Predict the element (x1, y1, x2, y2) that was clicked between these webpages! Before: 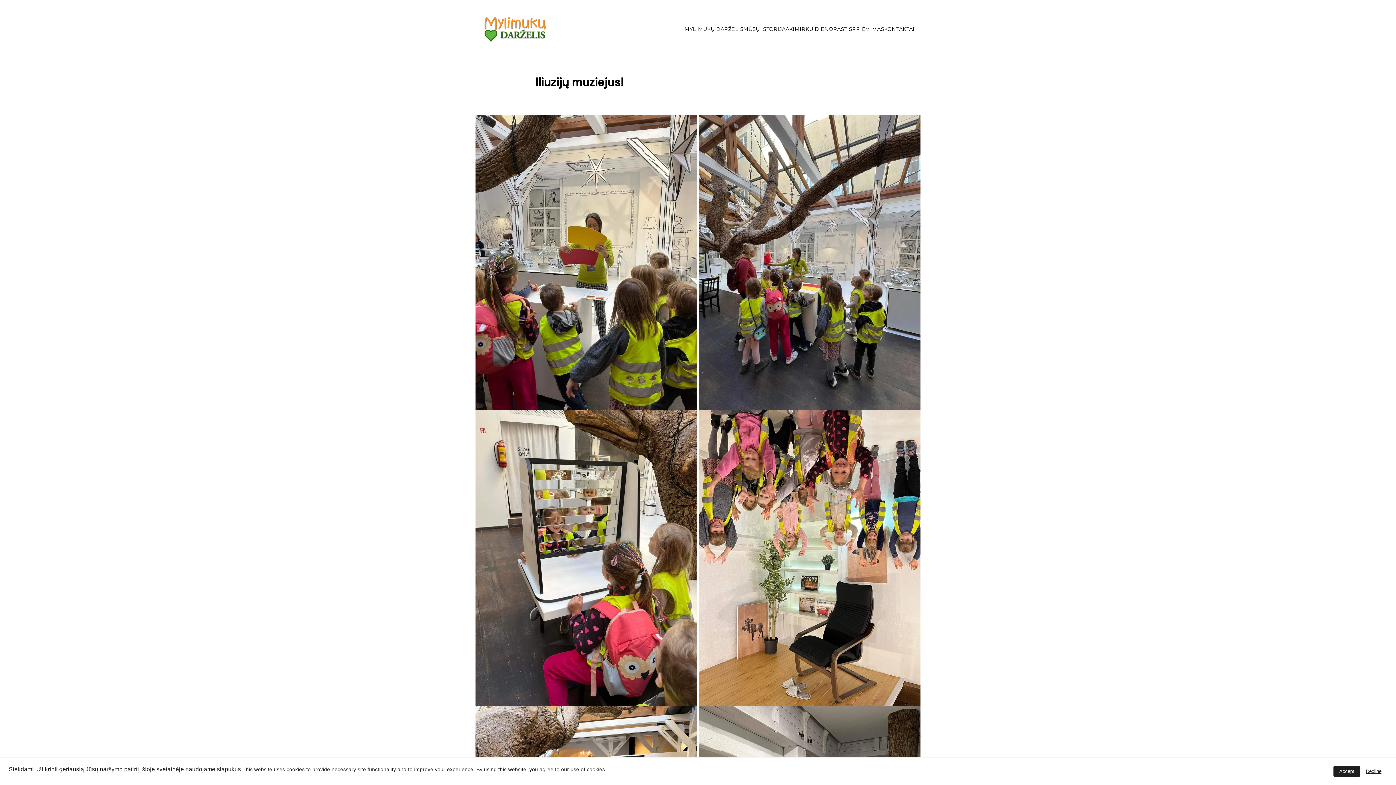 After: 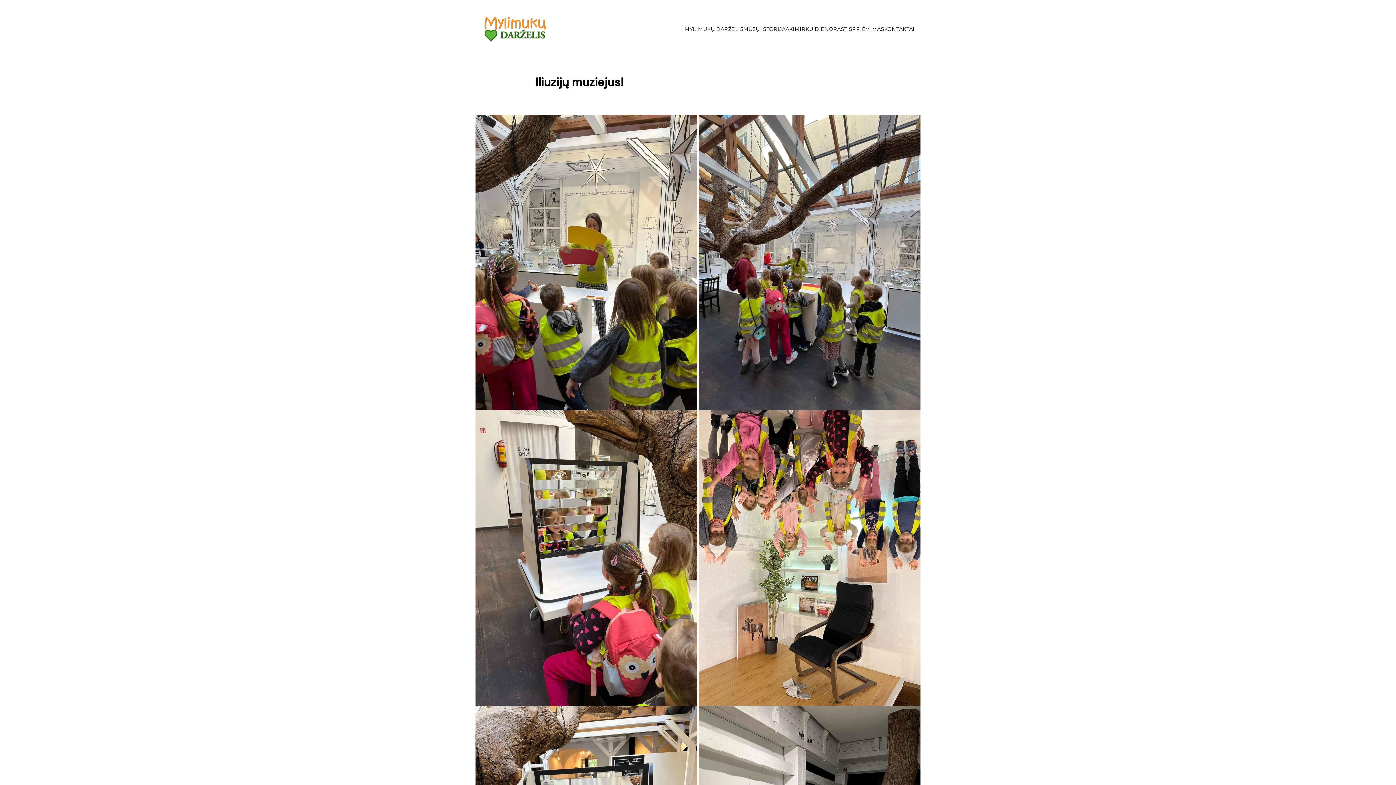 Action: bbox: (1333, 766, 1360, 777) label: Accept